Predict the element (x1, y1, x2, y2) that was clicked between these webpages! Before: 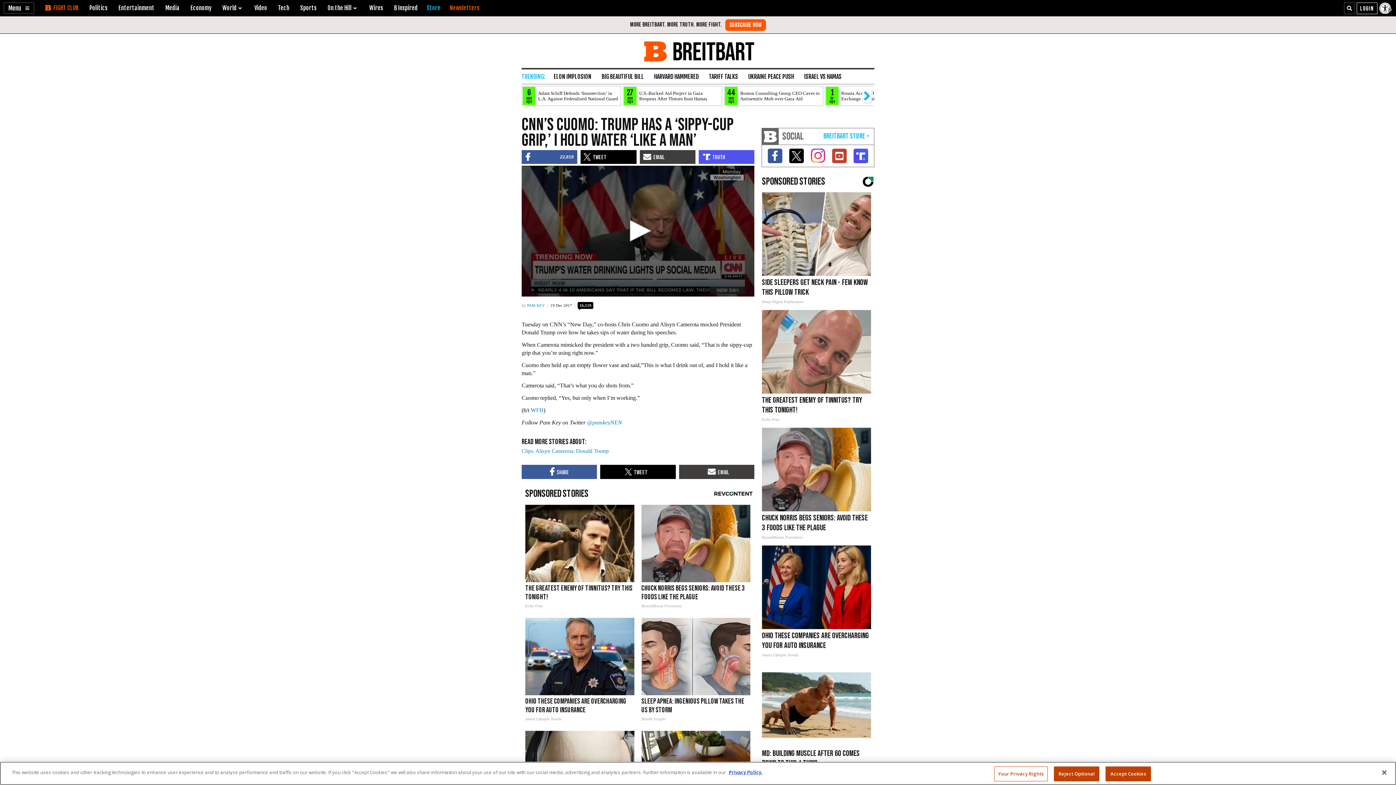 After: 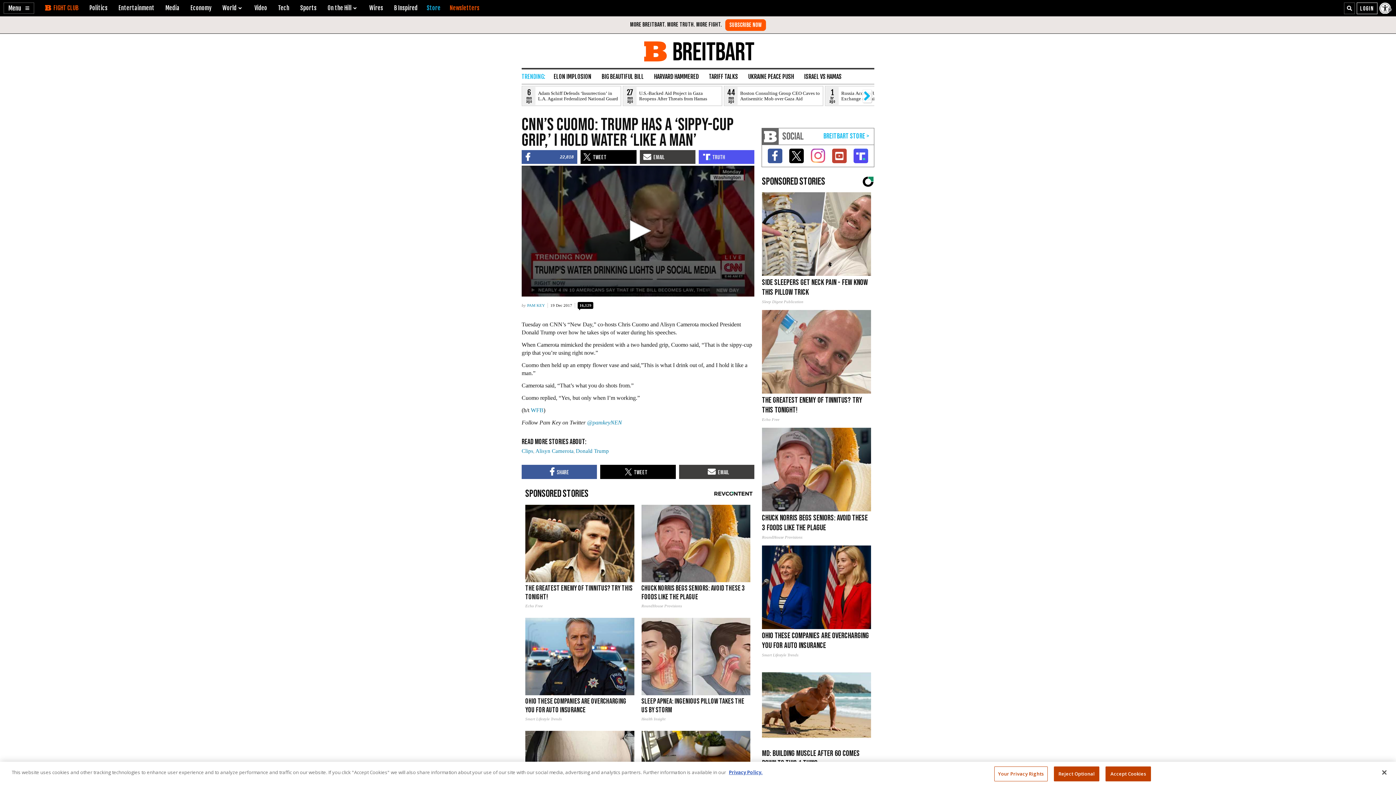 Action: bbox: (810, 148, 825, 163)